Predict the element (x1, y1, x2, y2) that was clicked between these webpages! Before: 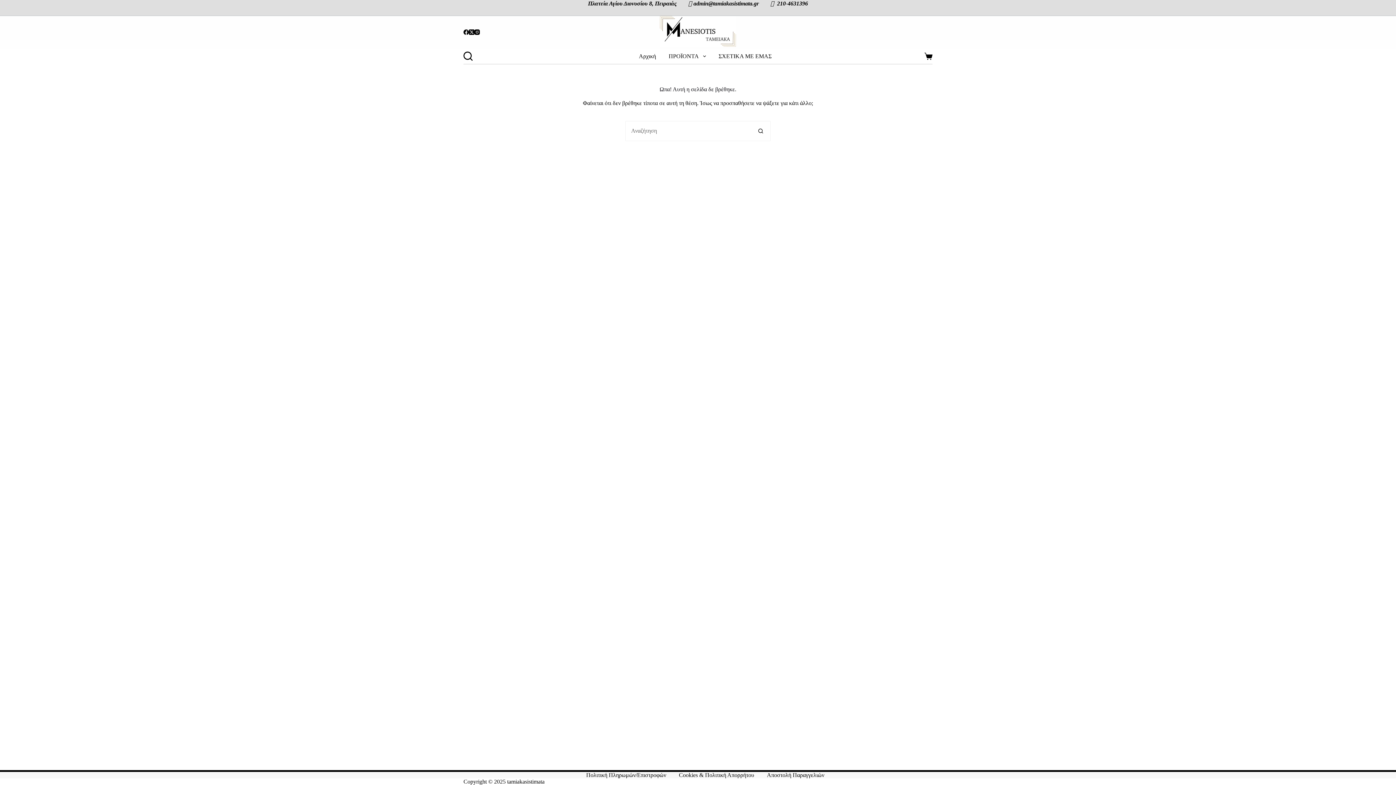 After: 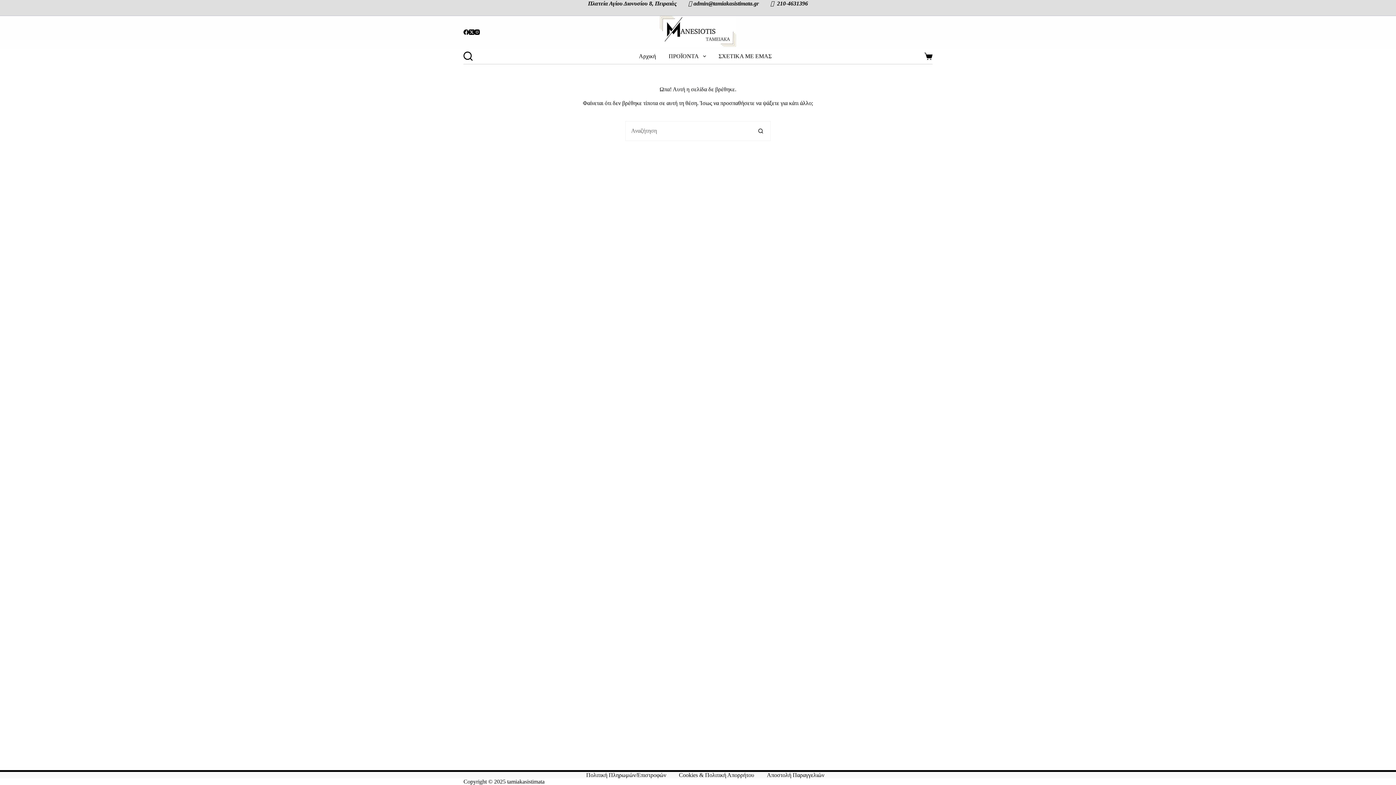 Action: label: Facebook bbox: (463, 29, 469, 35)